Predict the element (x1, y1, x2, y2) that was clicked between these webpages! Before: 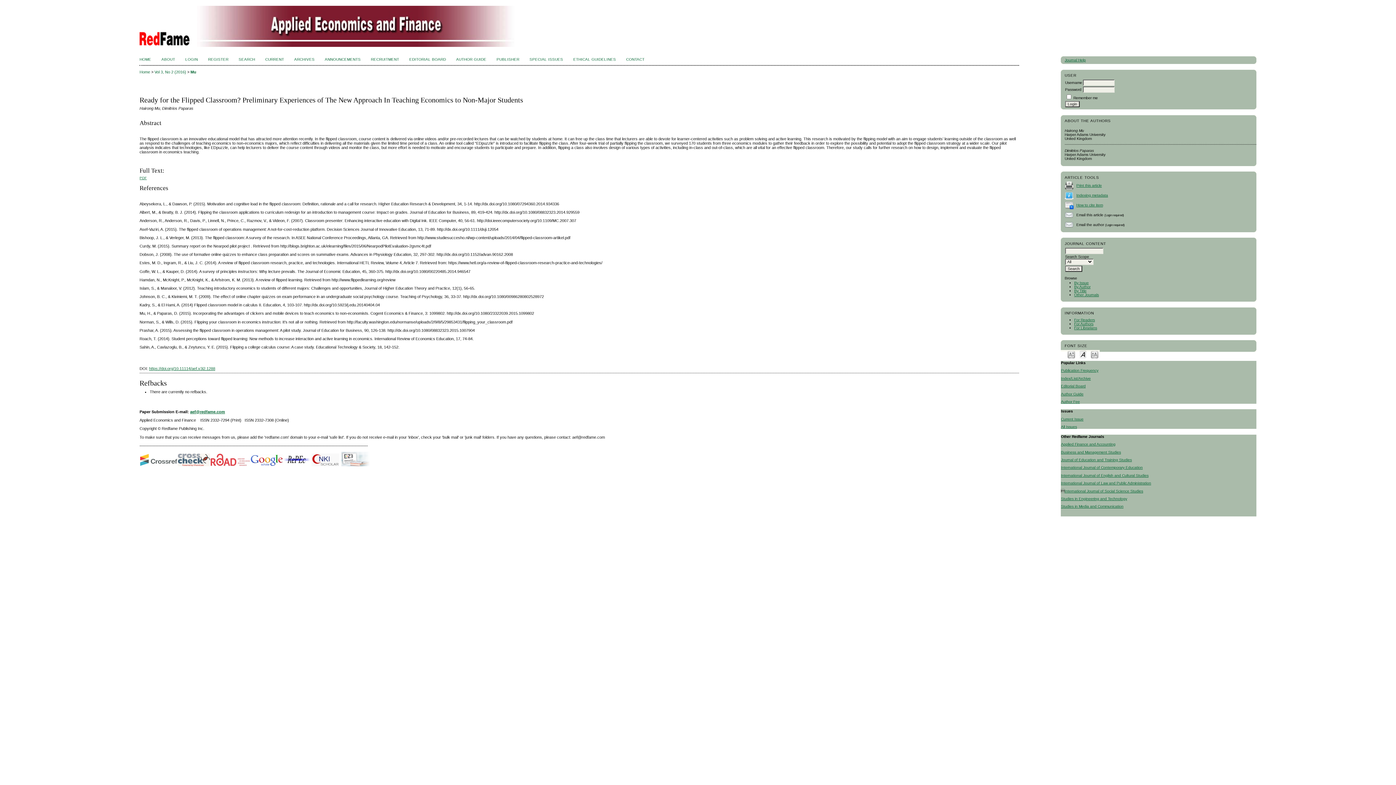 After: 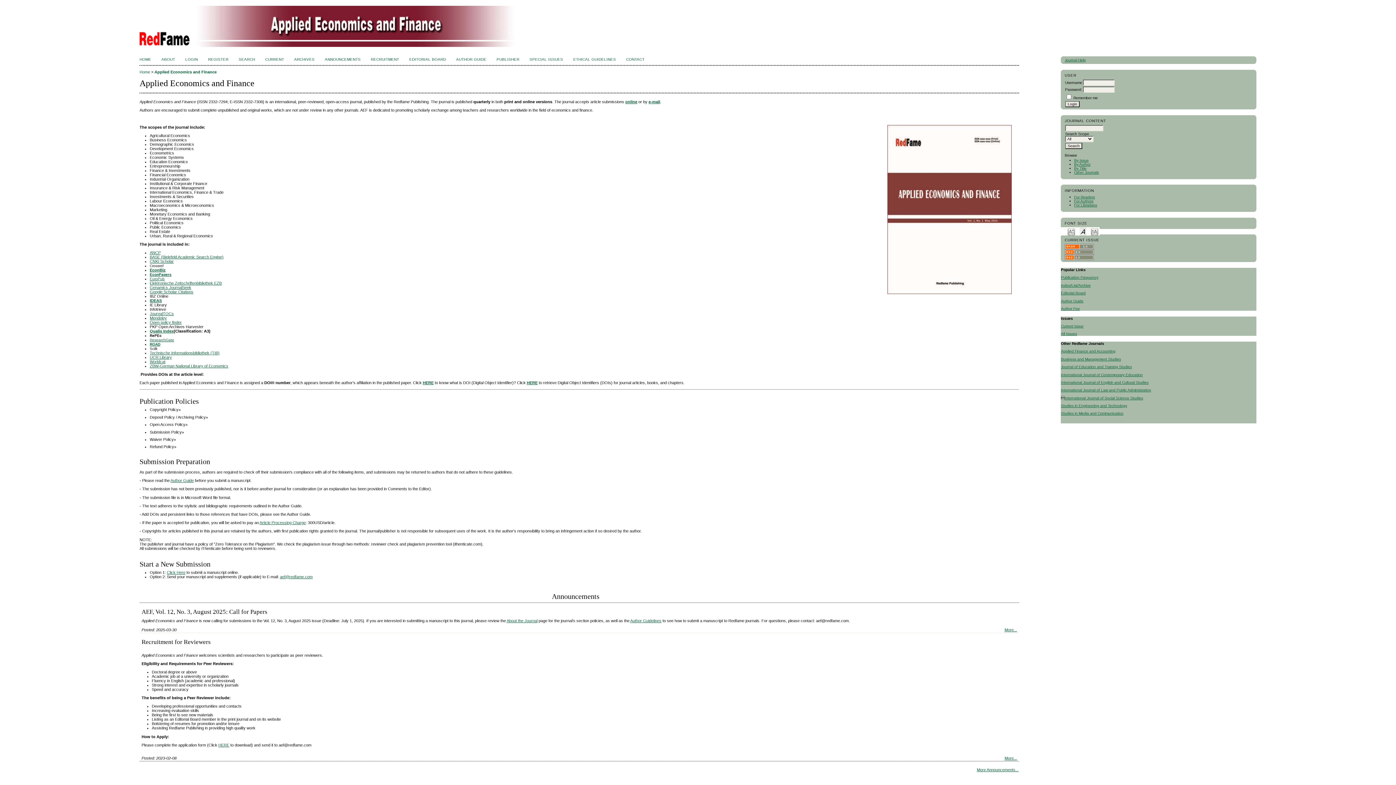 Action: bbox: (139, 57, 151, 61) label: HOME